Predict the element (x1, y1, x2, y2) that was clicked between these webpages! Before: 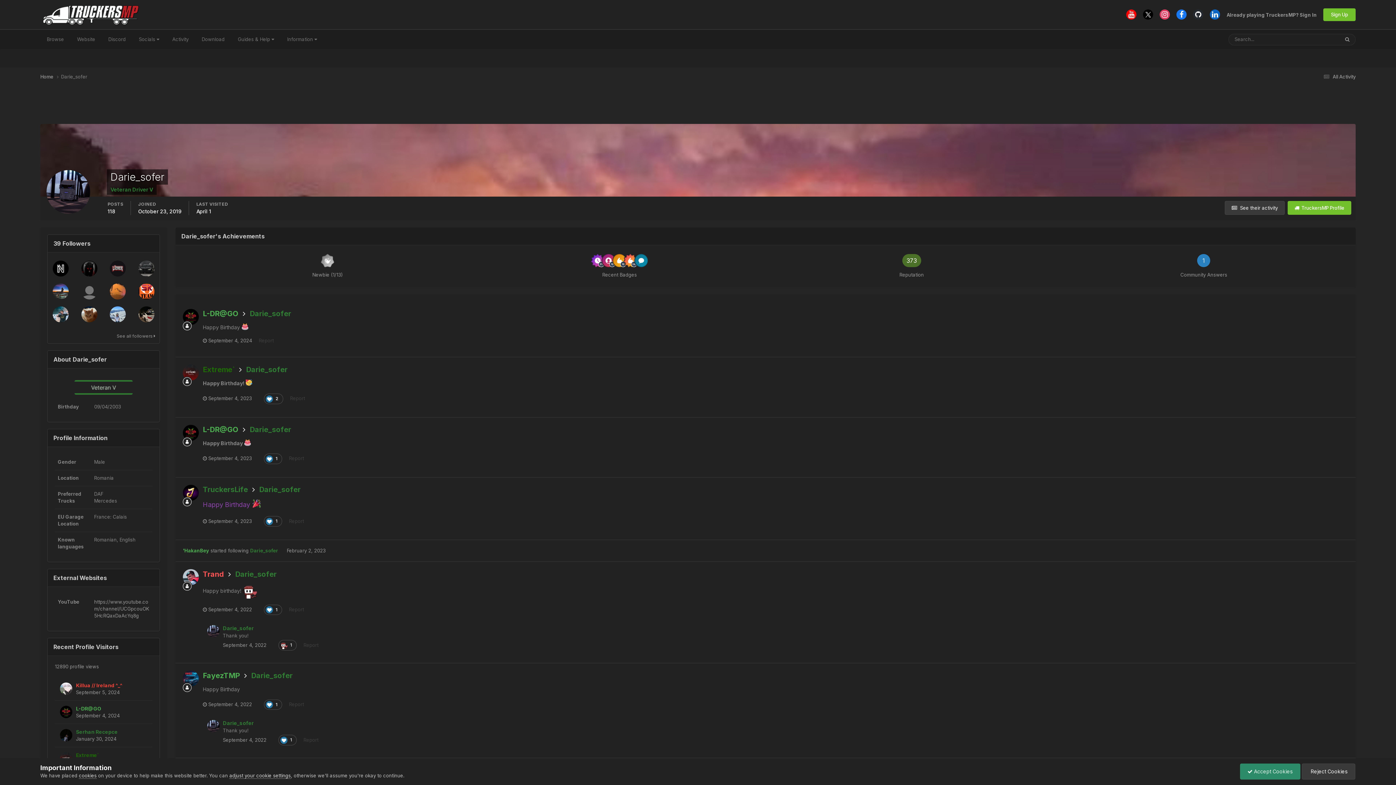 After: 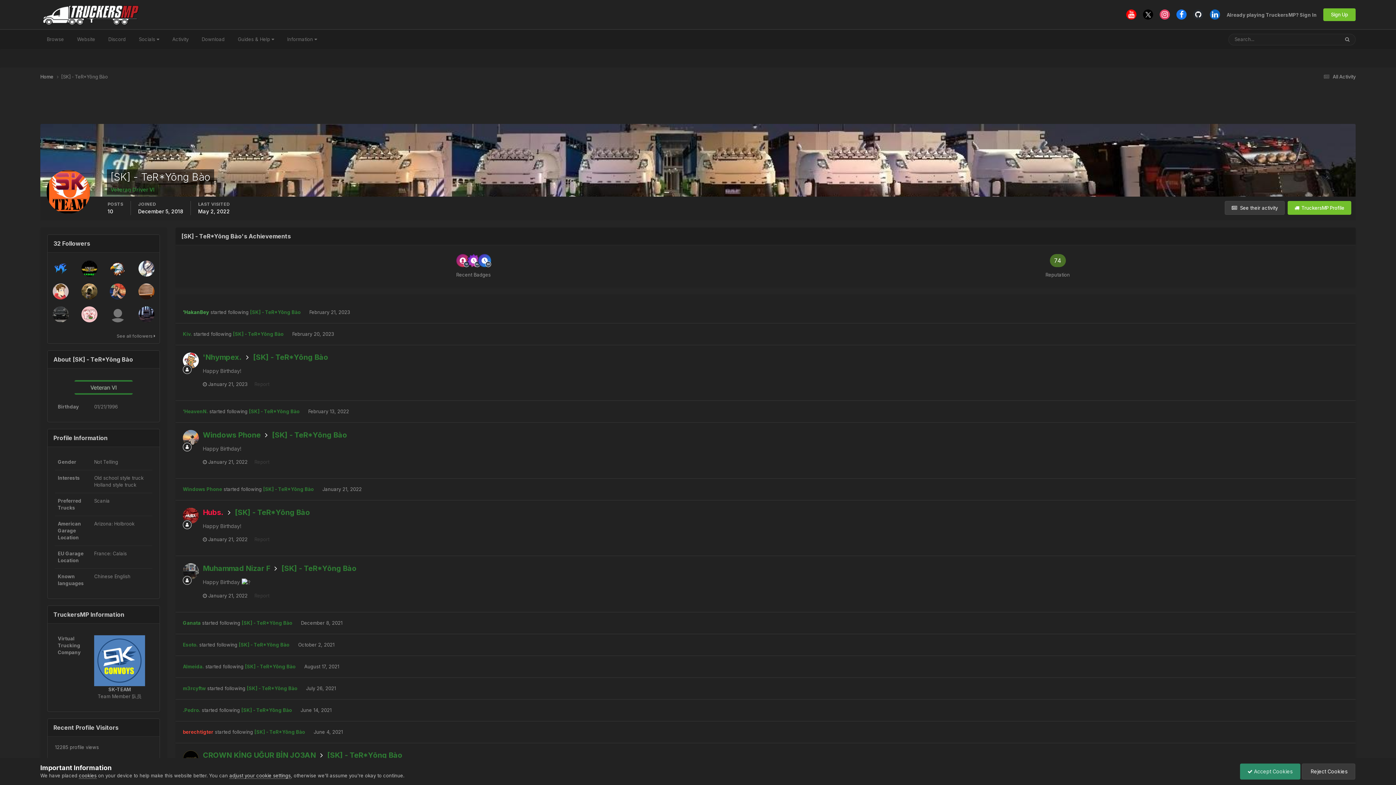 Action: bbox: (138, 283, 154, 299)